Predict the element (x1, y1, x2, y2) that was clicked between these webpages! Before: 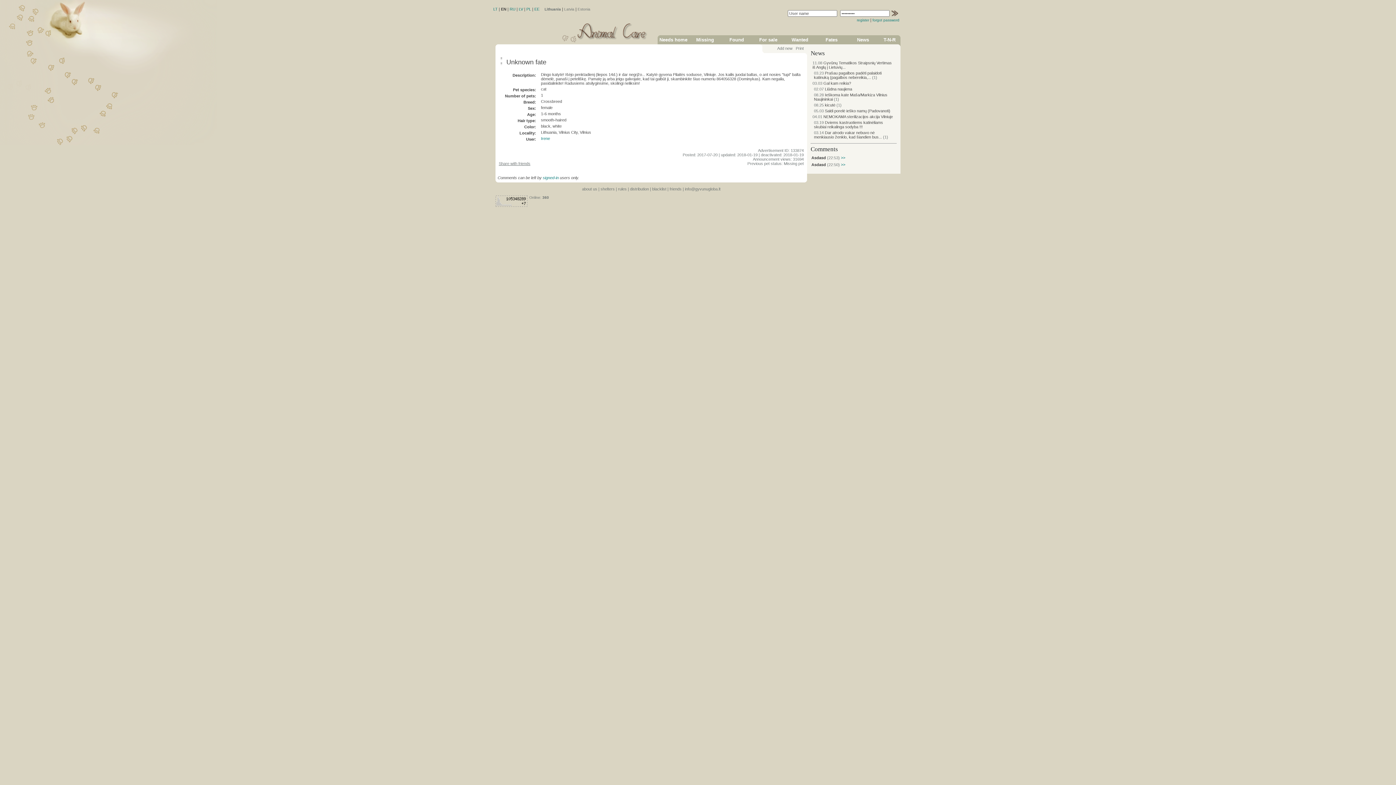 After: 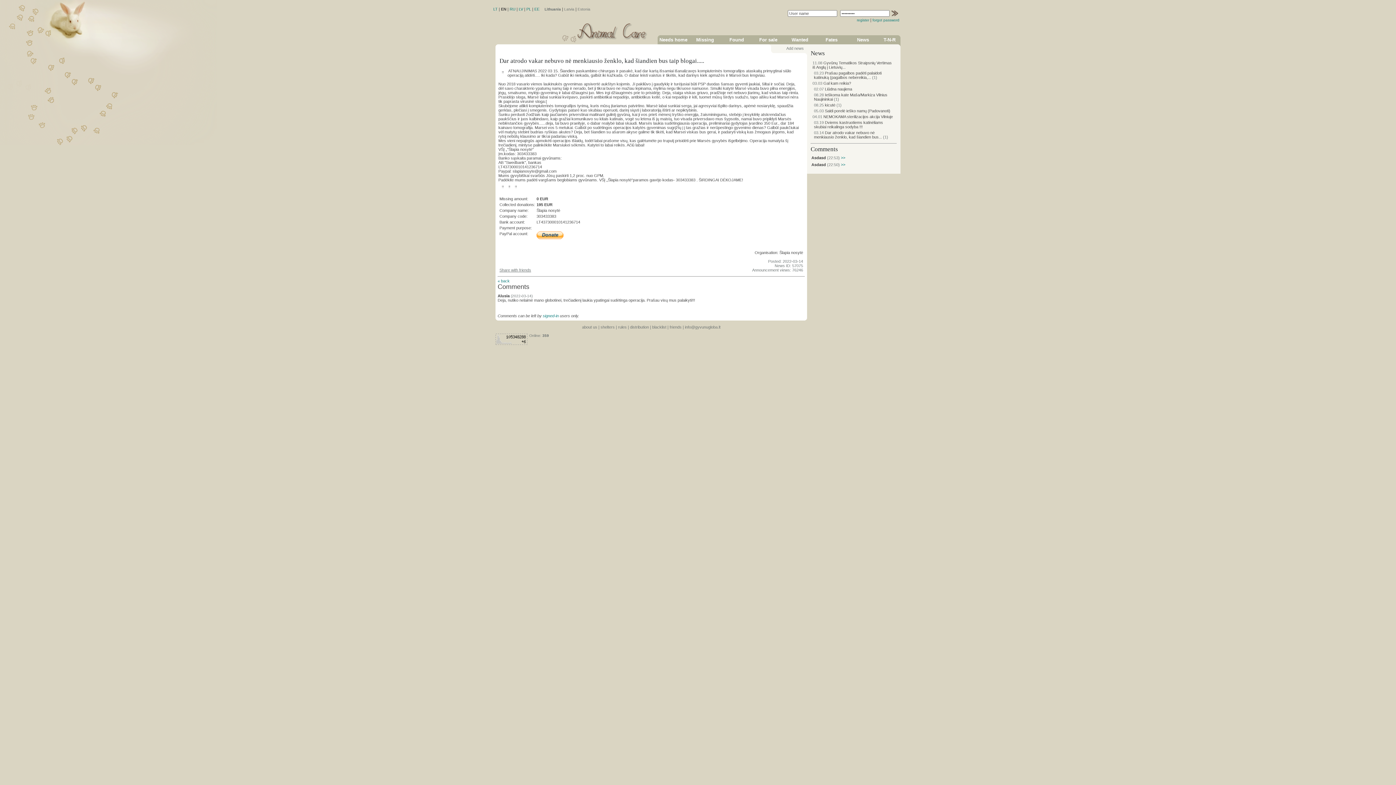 Action: bbox: (814, 130, 882, 139) label: 03.14 Dar atrodo vakar nebuvo nė menkiausio ženklo, kad šiandien bus...